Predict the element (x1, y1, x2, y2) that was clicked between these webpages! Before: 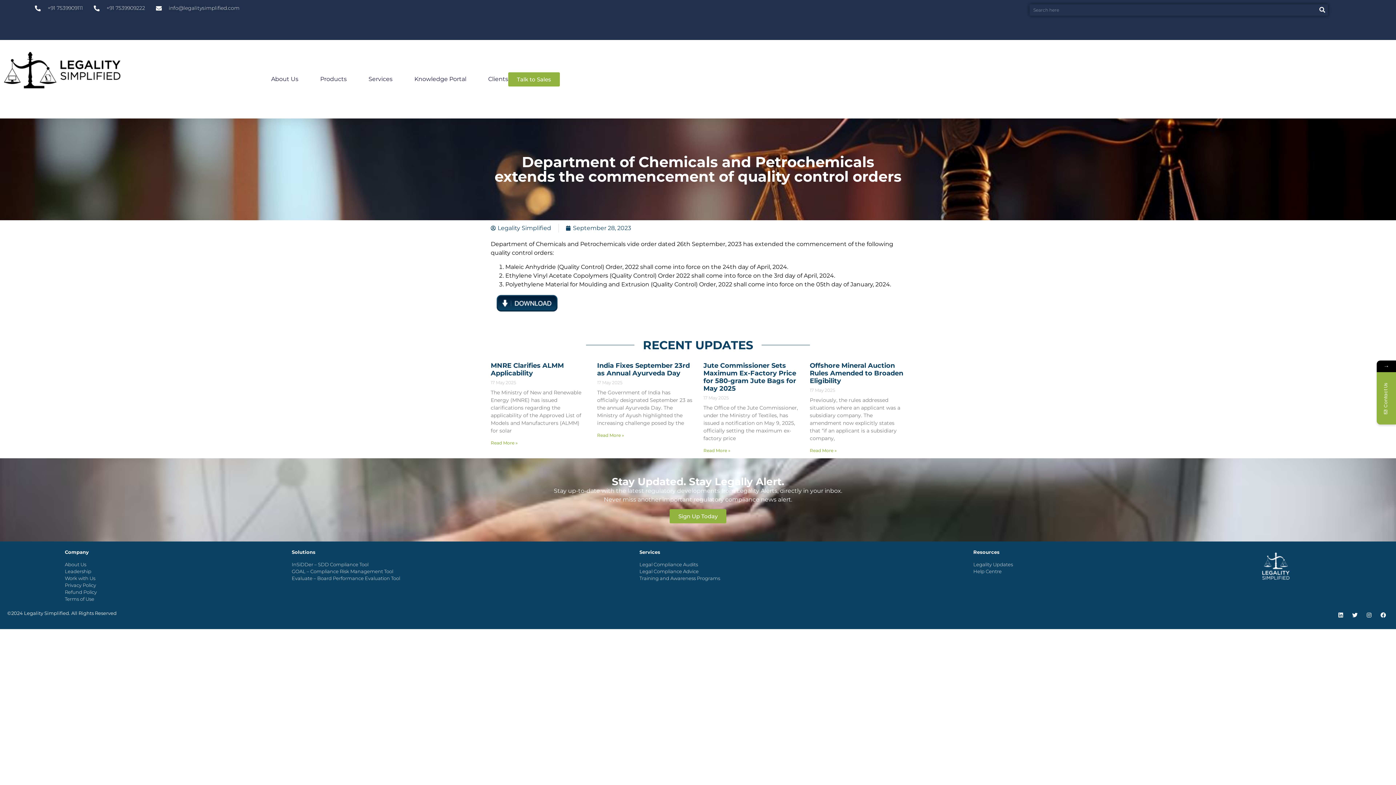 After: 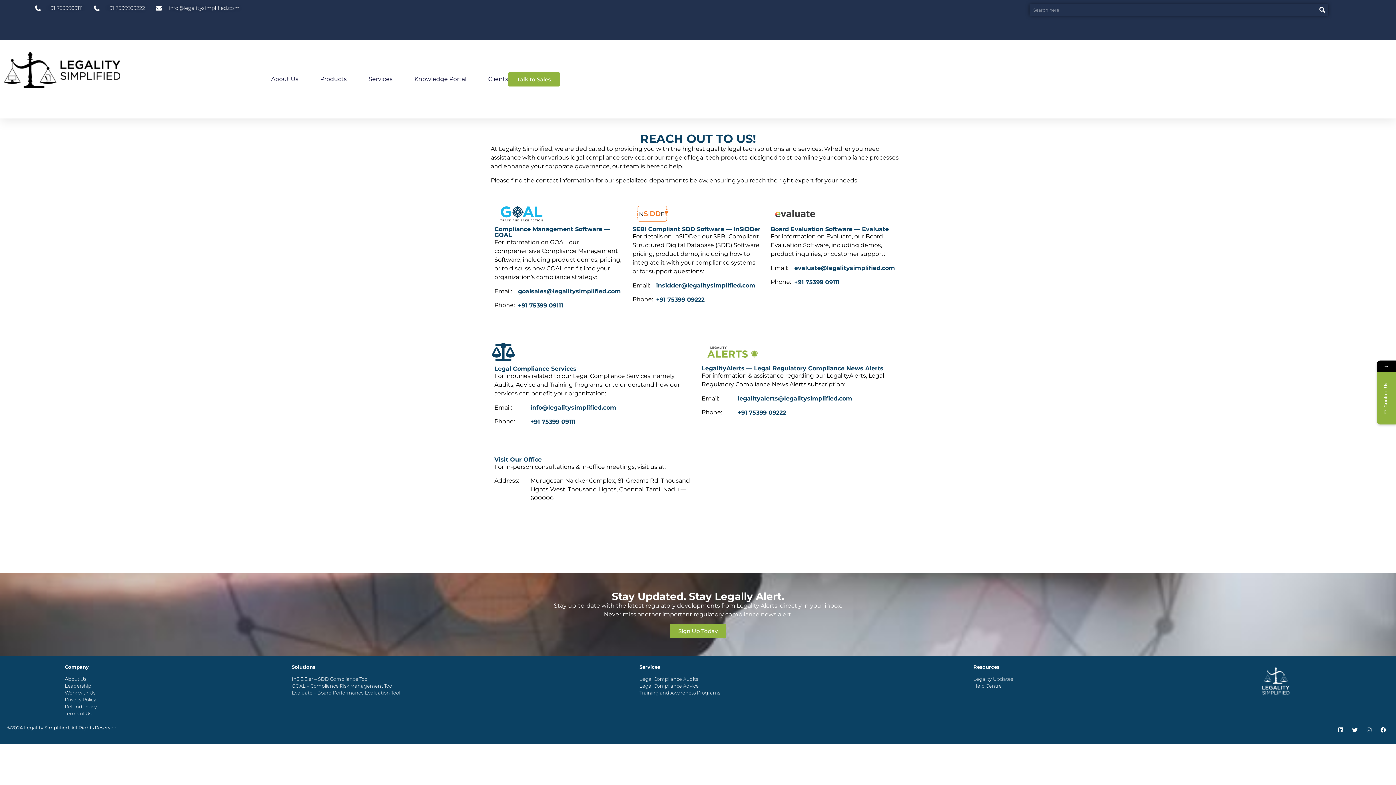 Action: label: Talk to Sales bbox: (508, 72, 559, 86)